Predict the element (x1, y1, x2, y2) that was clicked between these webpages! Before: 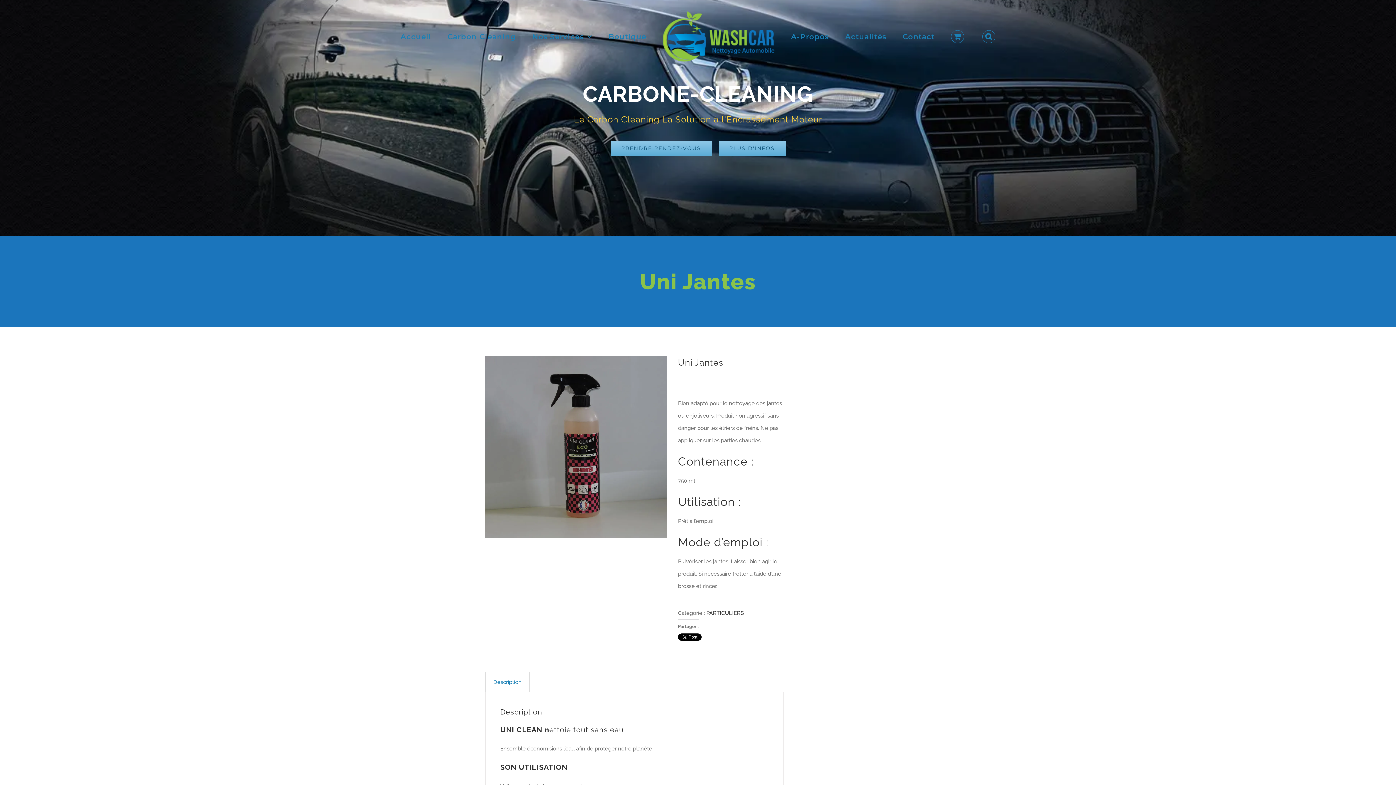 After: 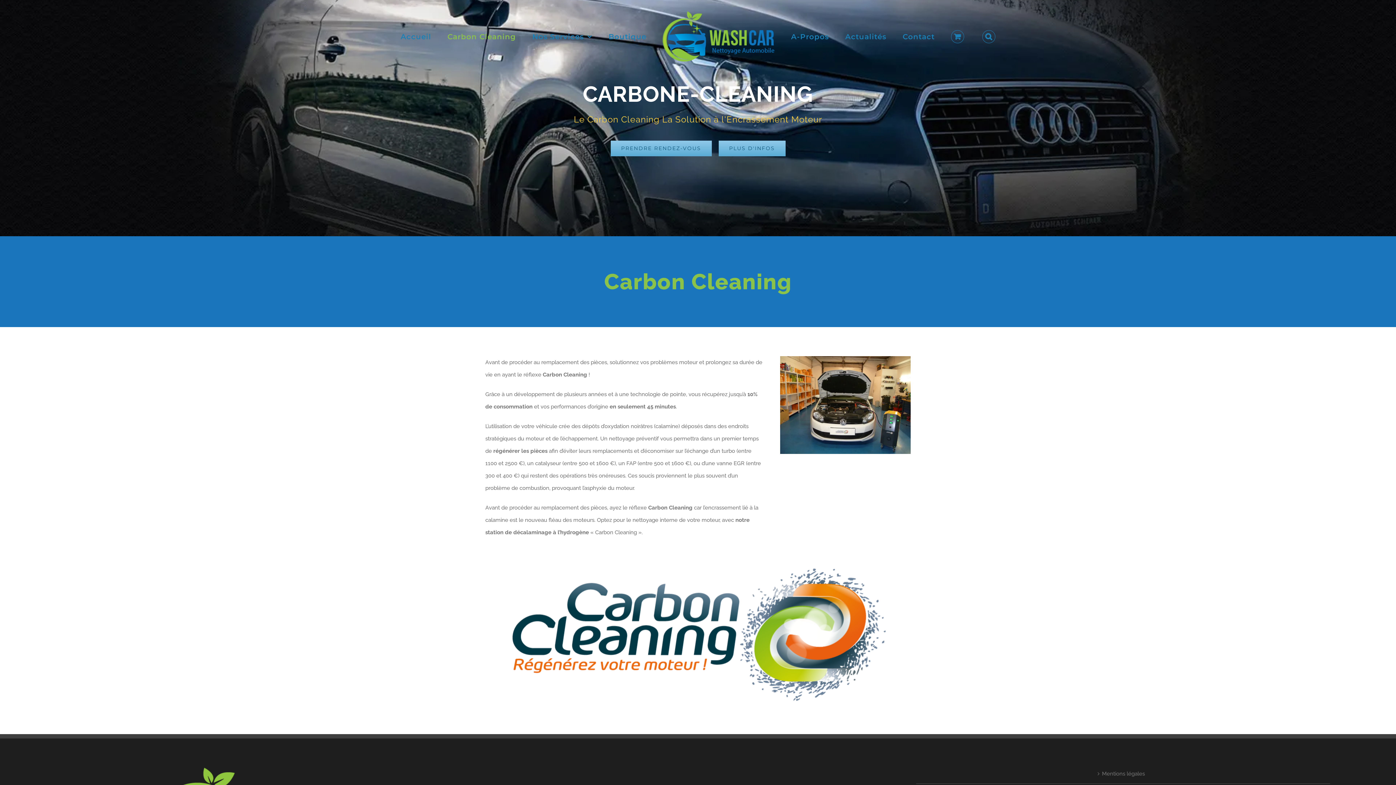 Action: label: Carbon Cleaning bbox: (447, 21, 516, 51)